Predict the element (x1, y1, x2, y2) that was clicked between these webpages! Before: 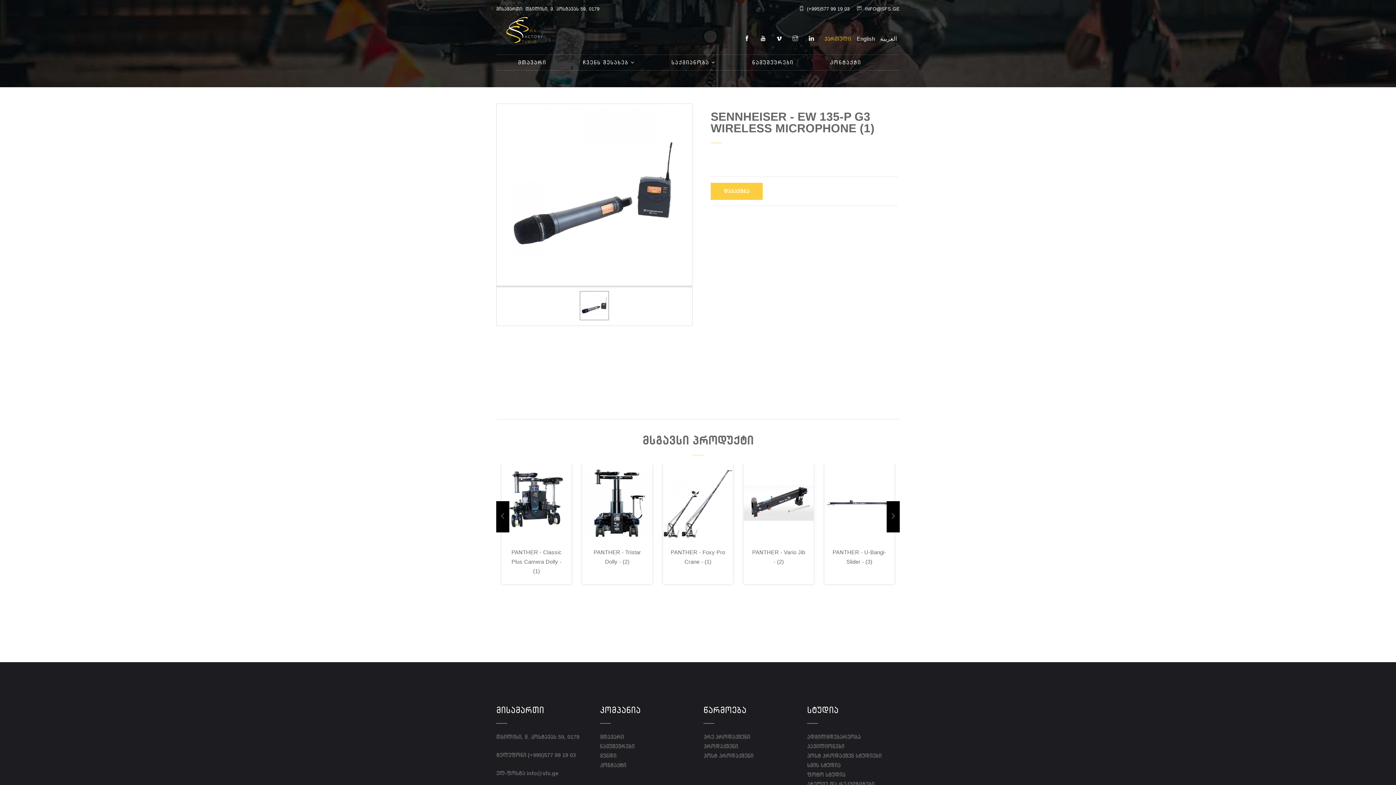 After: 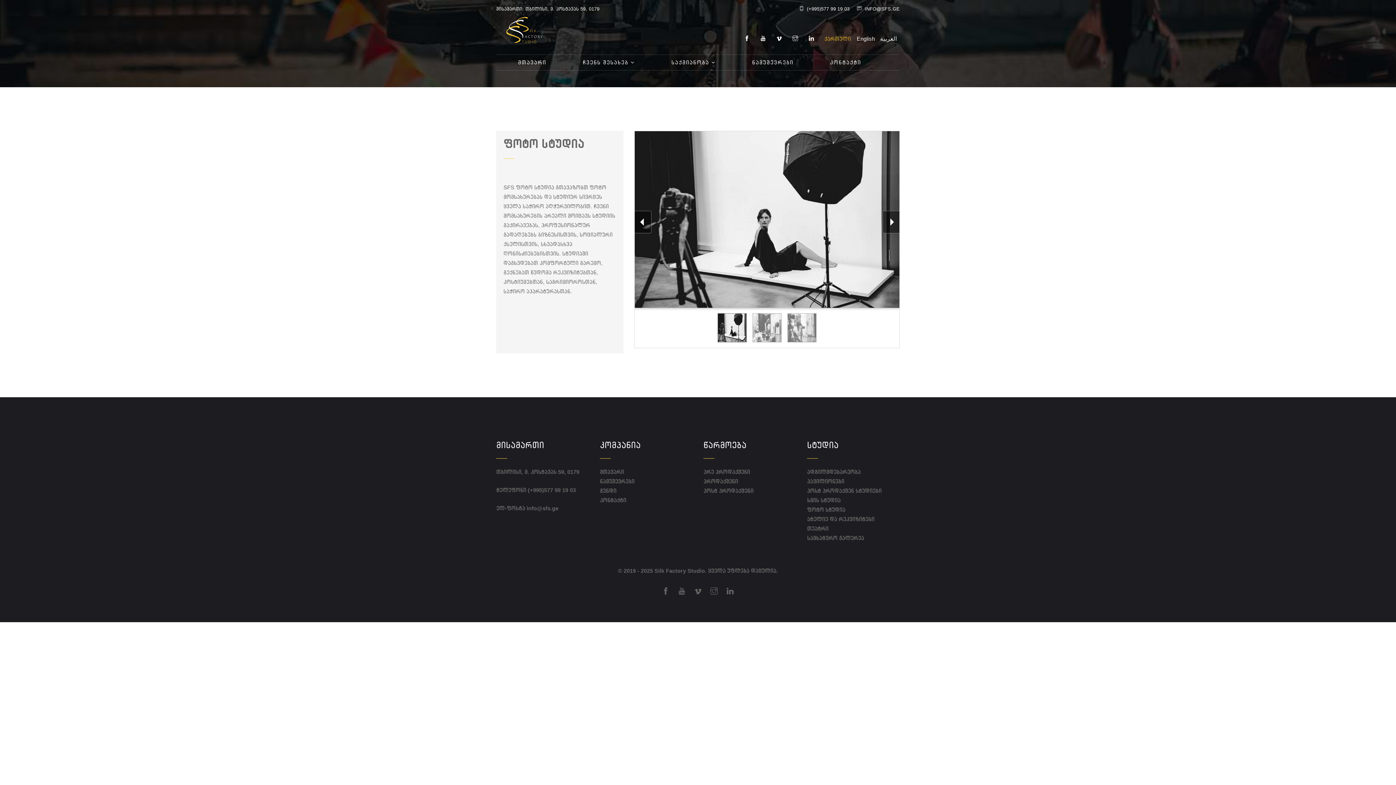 Action: bbox: (807, 772, 845, 778) label: ფოტო სტუდია